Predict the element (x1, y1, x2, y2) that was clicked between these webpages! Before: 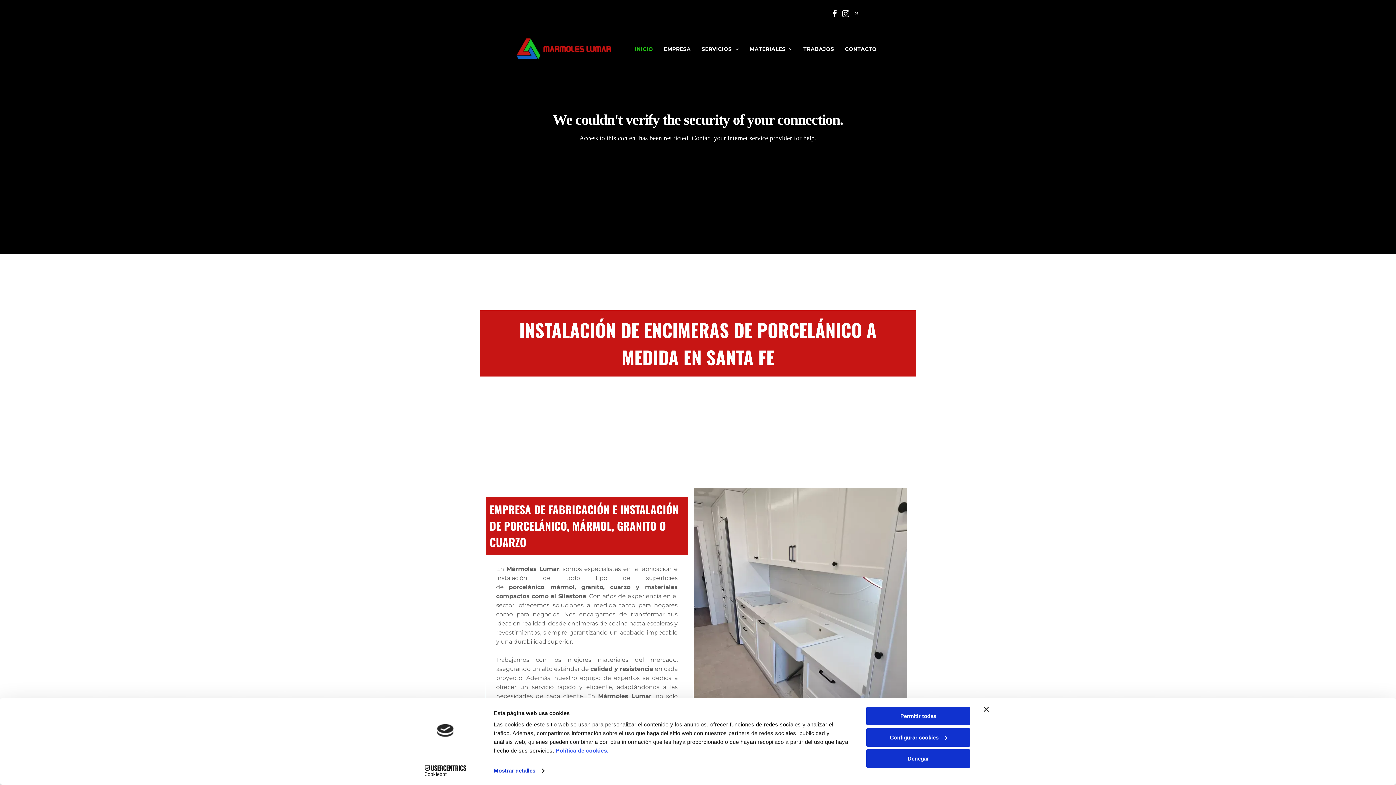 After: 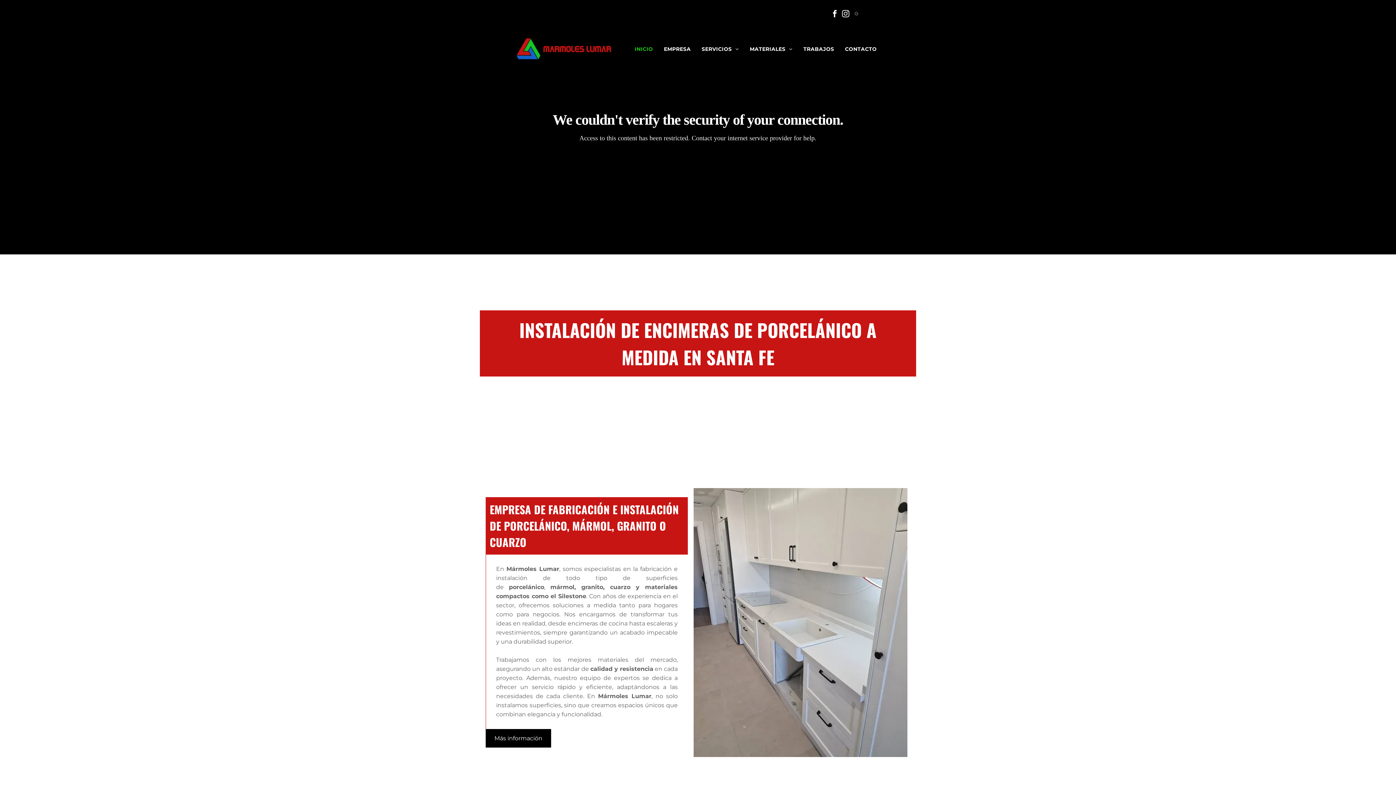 Action: bbox: (866, 749, 970, 768) label: Denegar